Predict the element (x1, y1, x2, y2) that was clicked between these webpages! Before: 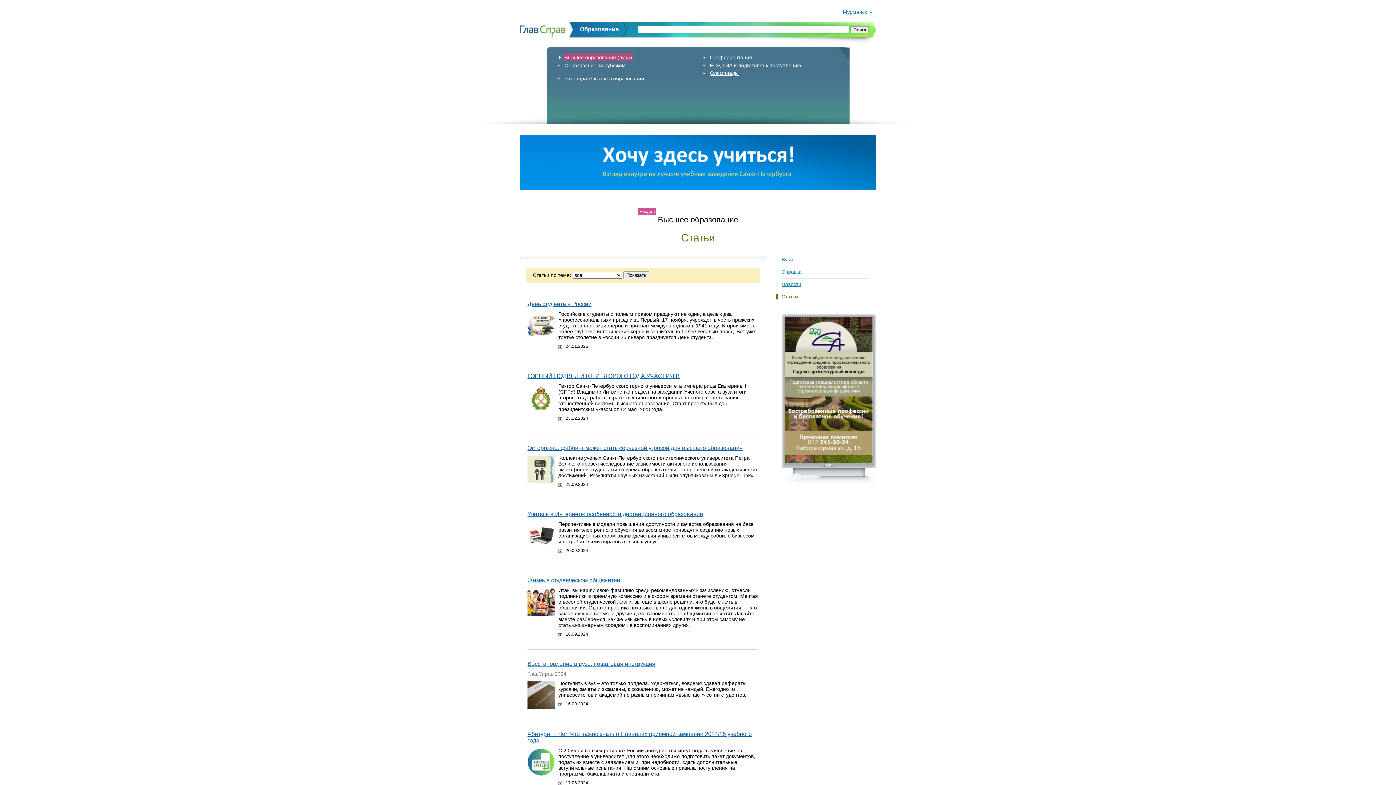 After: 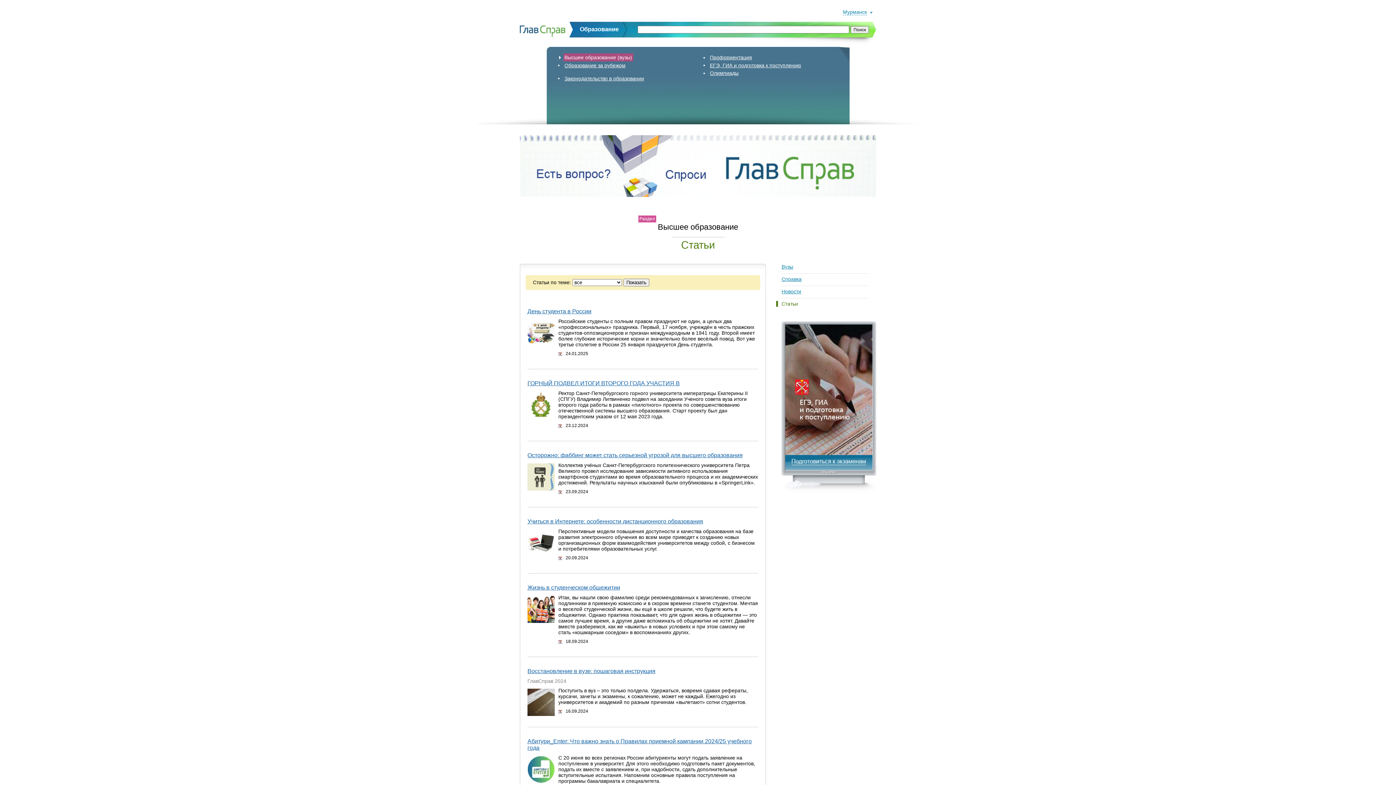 Action: bbox: (623, 271, 649, 279) label: Показать